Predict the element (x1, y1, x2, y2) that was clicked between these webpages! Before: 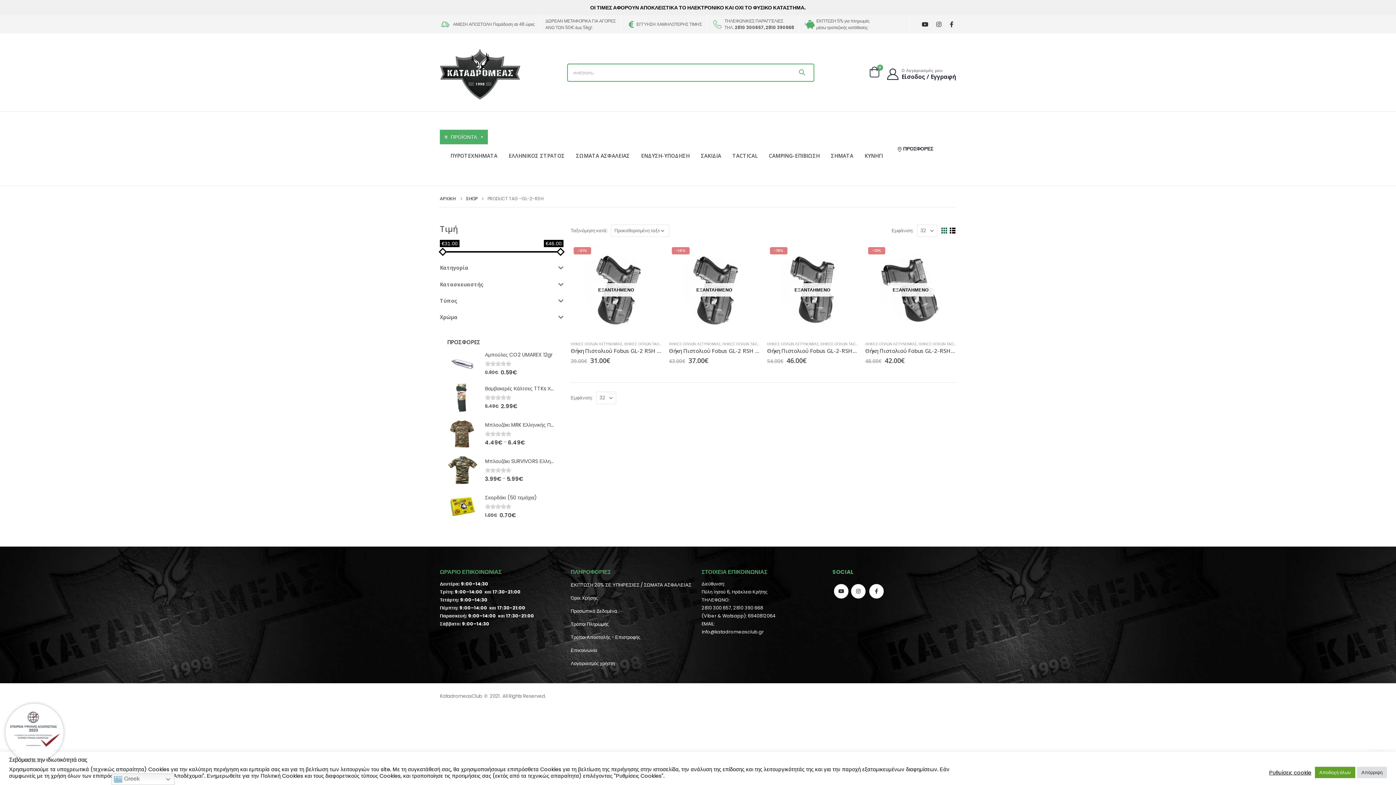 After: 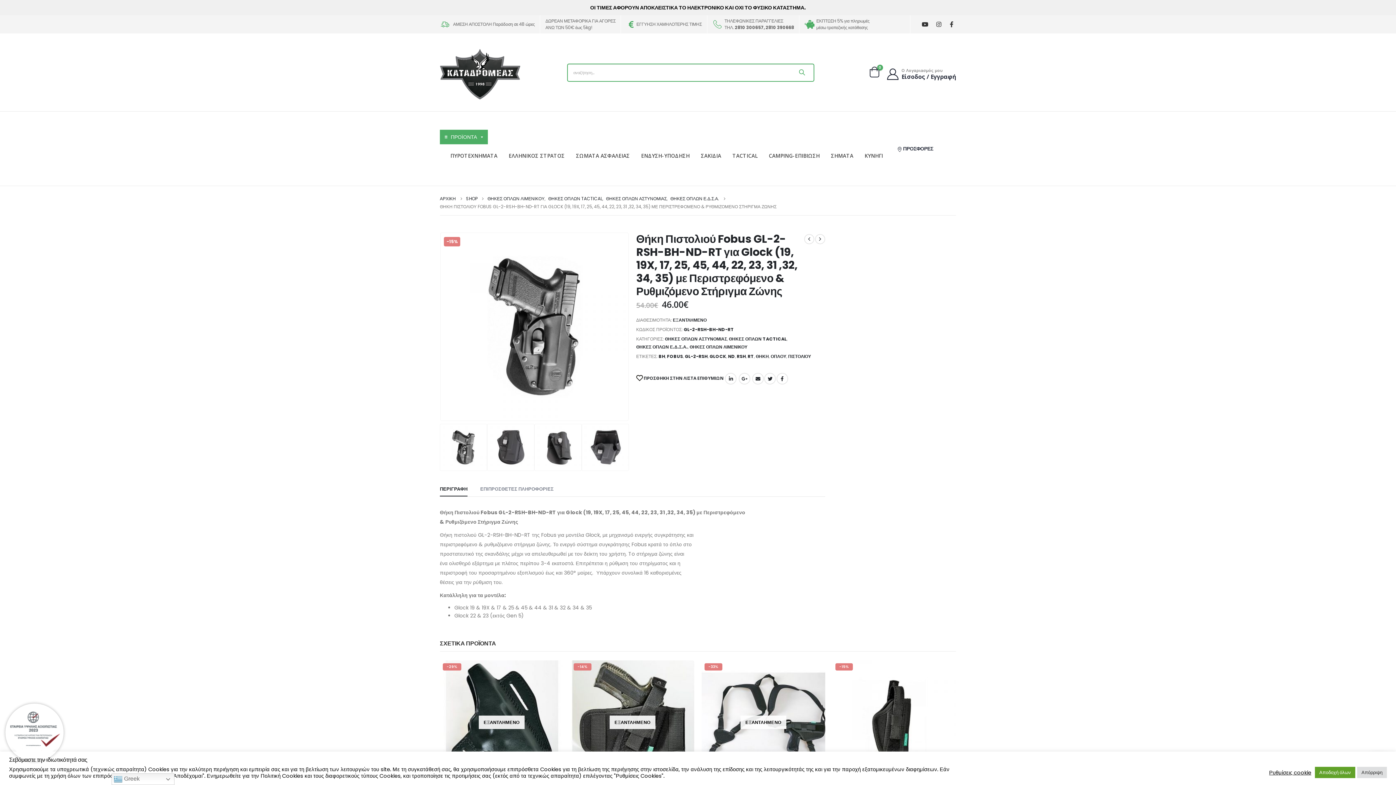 Action: label: -15%
ΕΞΑΝΤΛΗΜΕΝΟ bbox: (767, 244, 858, 335)